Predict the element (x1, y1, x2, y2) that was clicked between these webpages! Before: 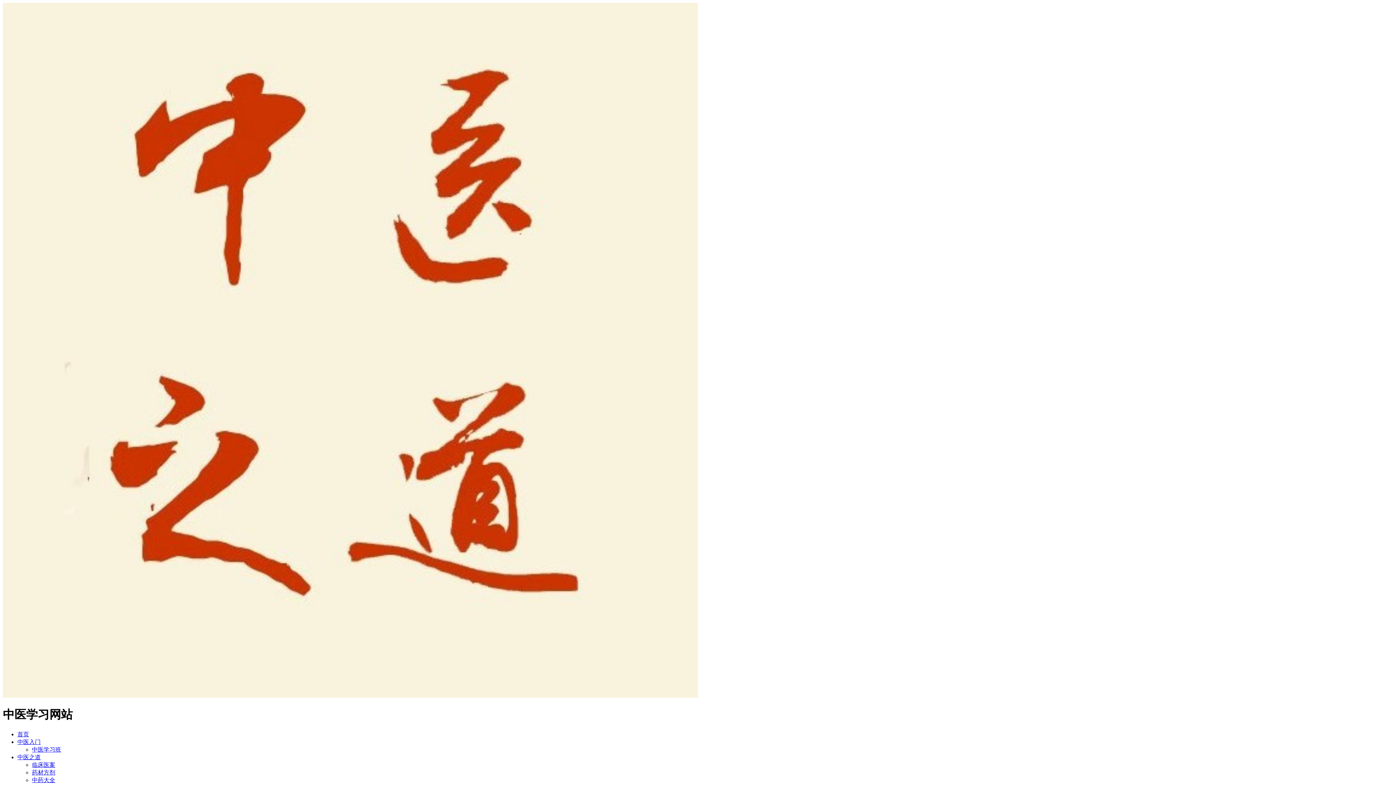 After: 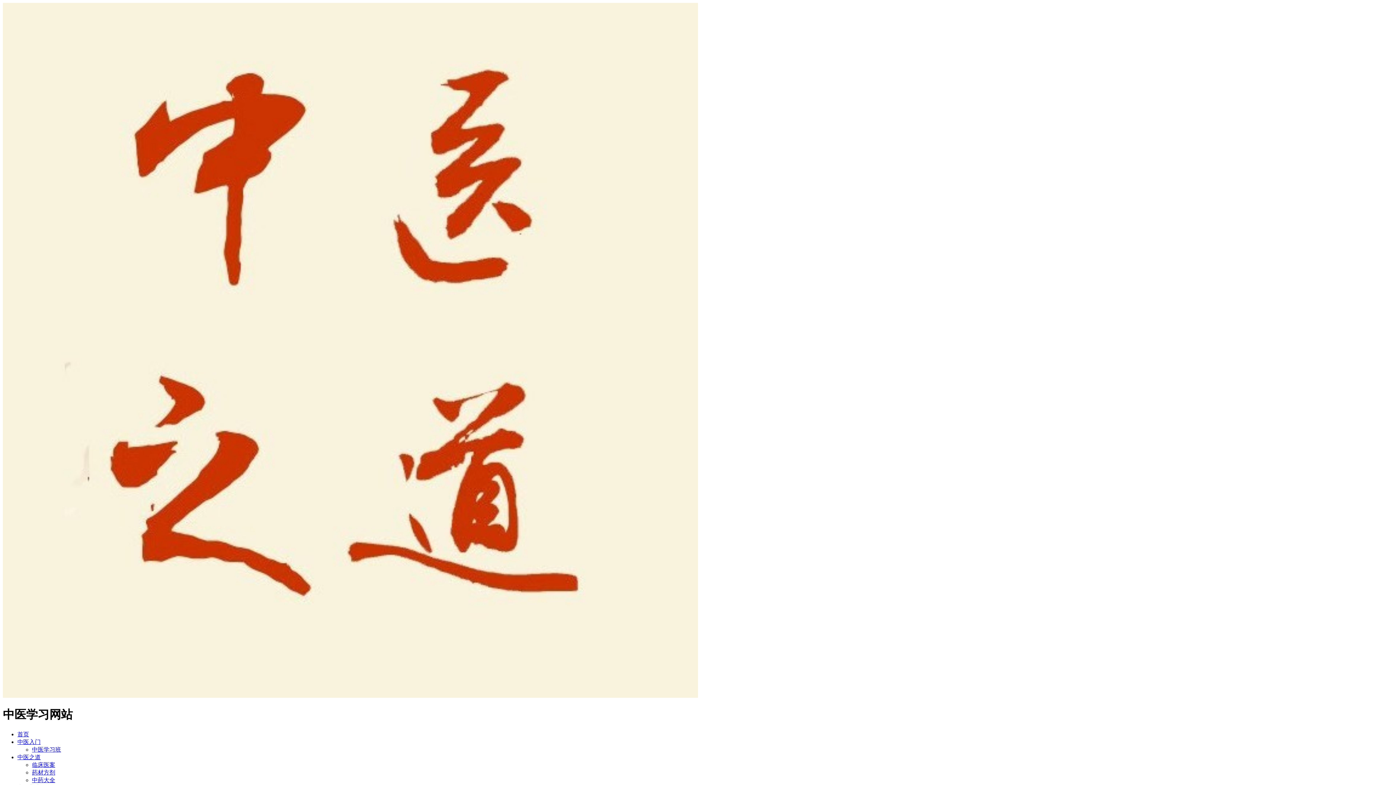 Action: label: 药材方剂 bbox: (32, 769, 55, 775)